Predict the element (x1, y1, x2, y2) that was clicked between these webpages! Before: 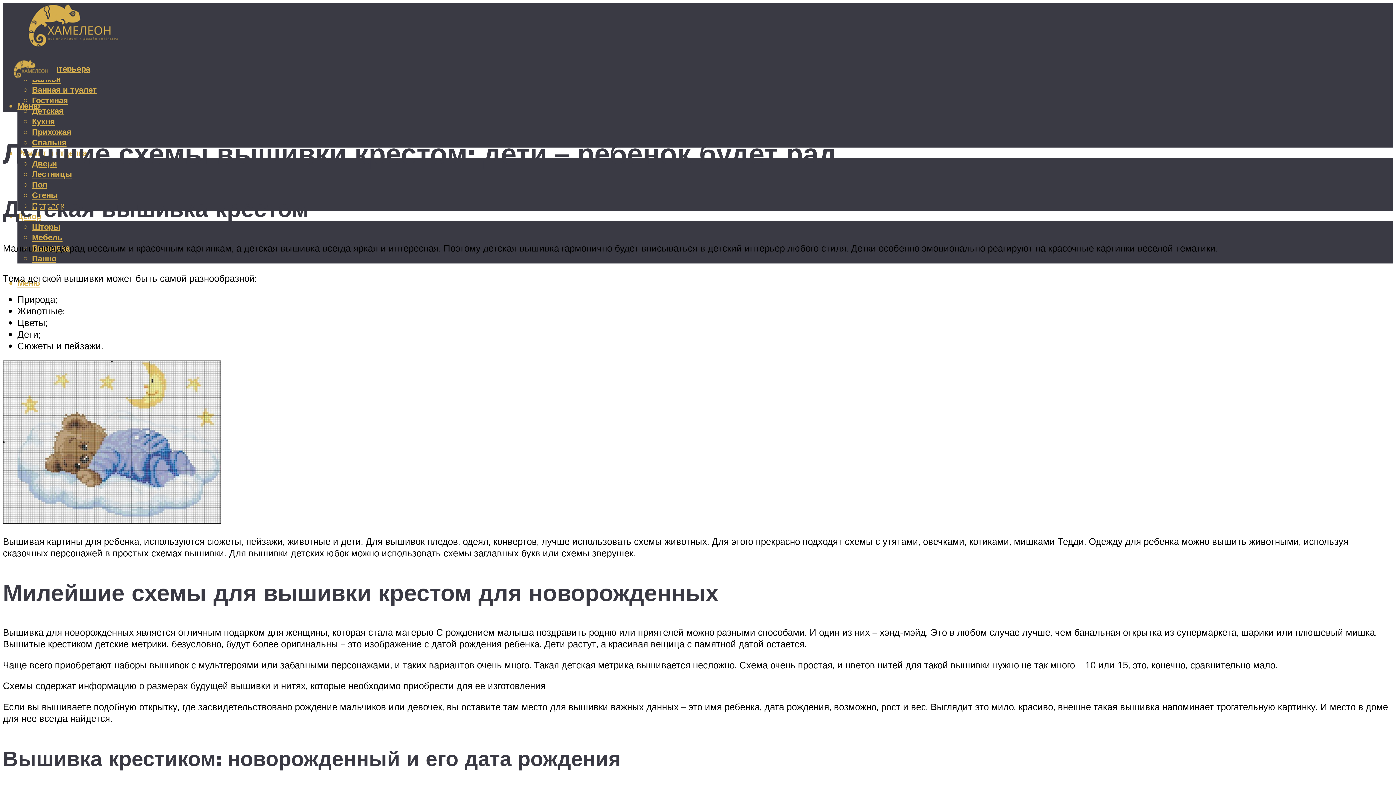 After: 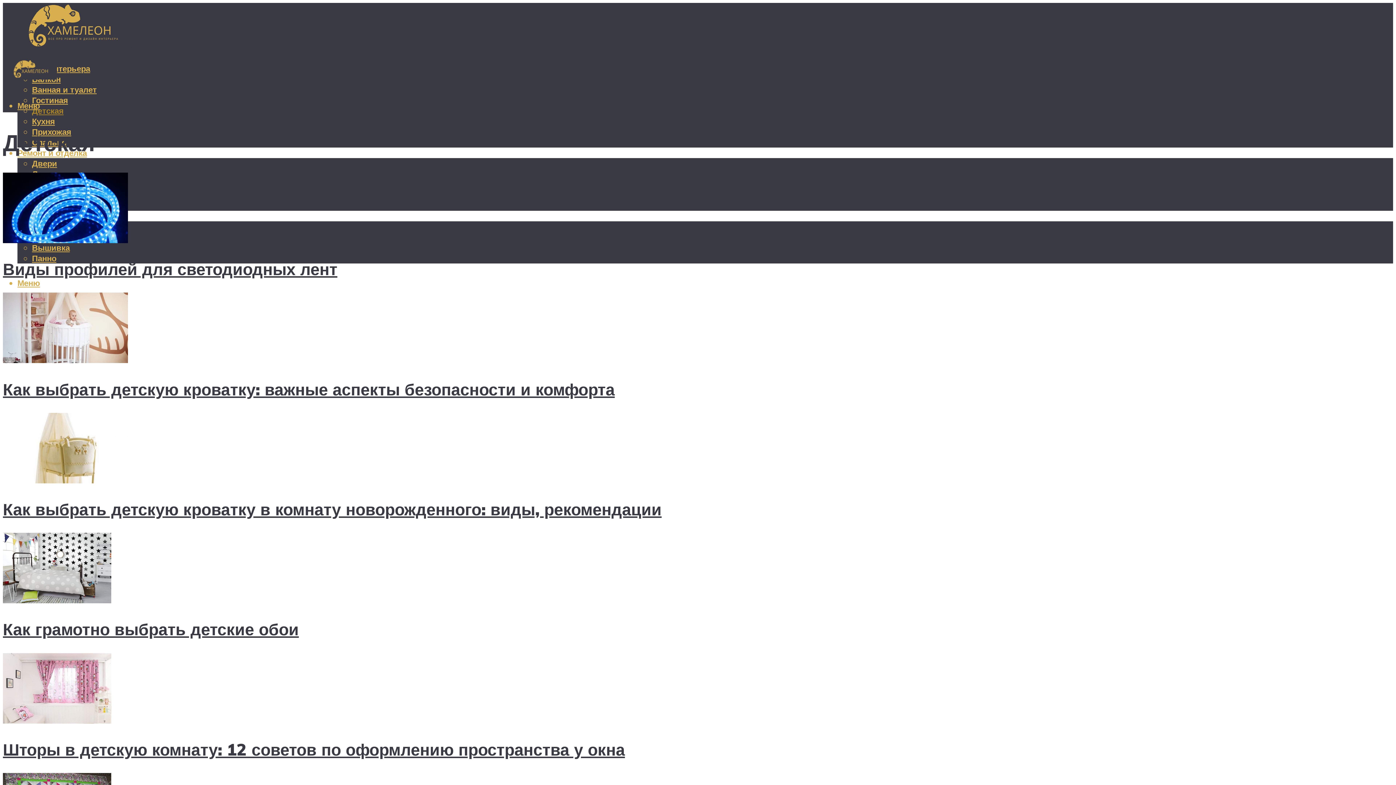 Action: bbox: (32, 105, 63, 116) label: Детская